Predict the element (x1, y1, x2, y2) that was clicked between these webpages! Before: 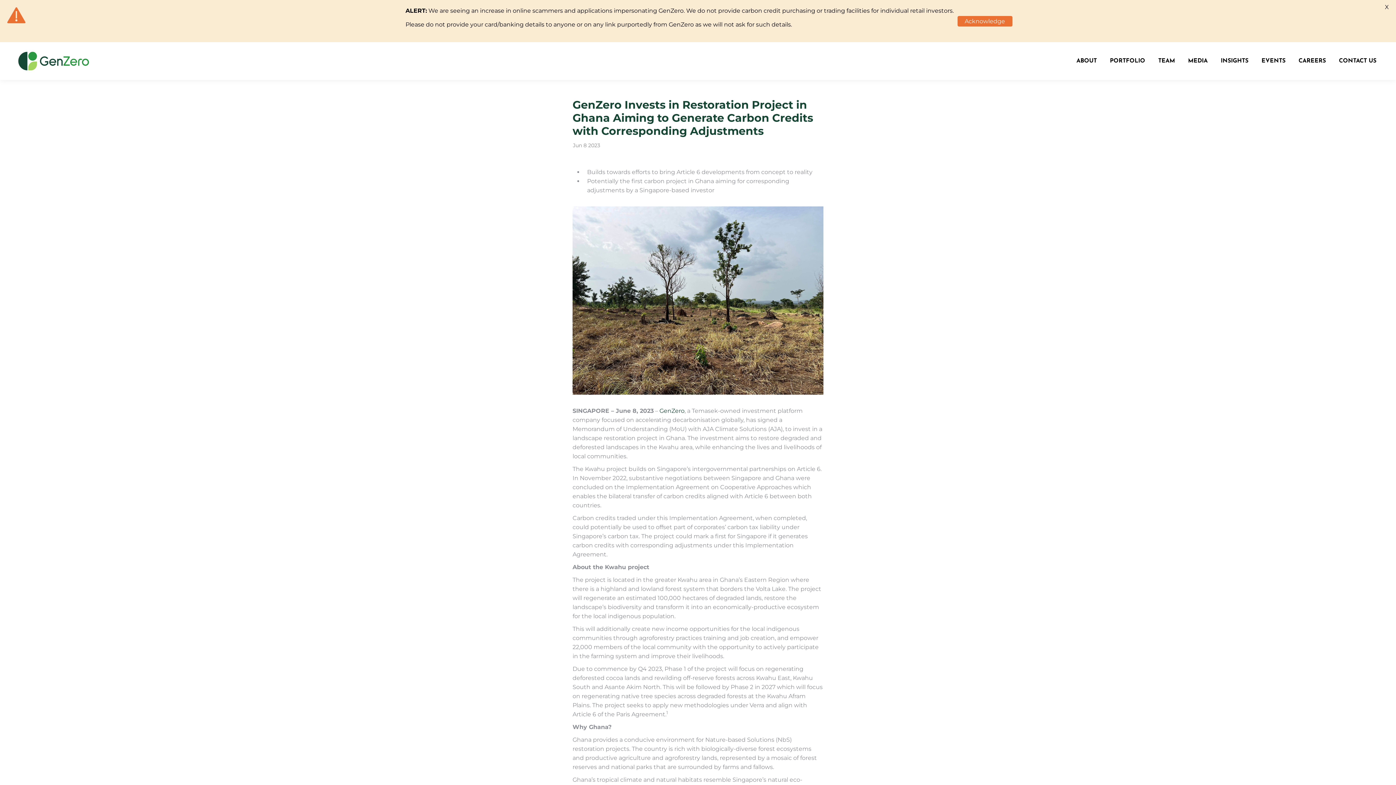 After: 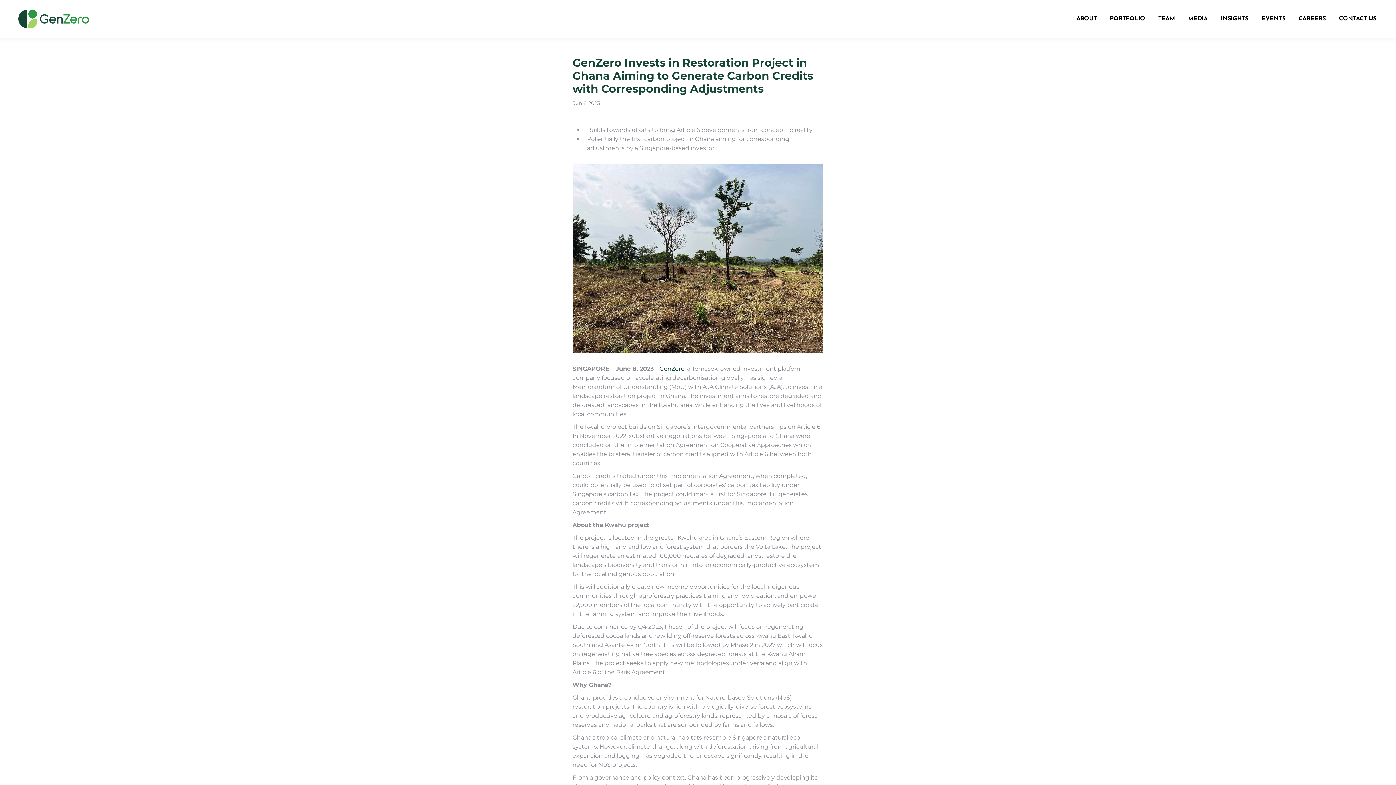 Action: label: Acknowledge bbox: (957, 15, 1012, 26)